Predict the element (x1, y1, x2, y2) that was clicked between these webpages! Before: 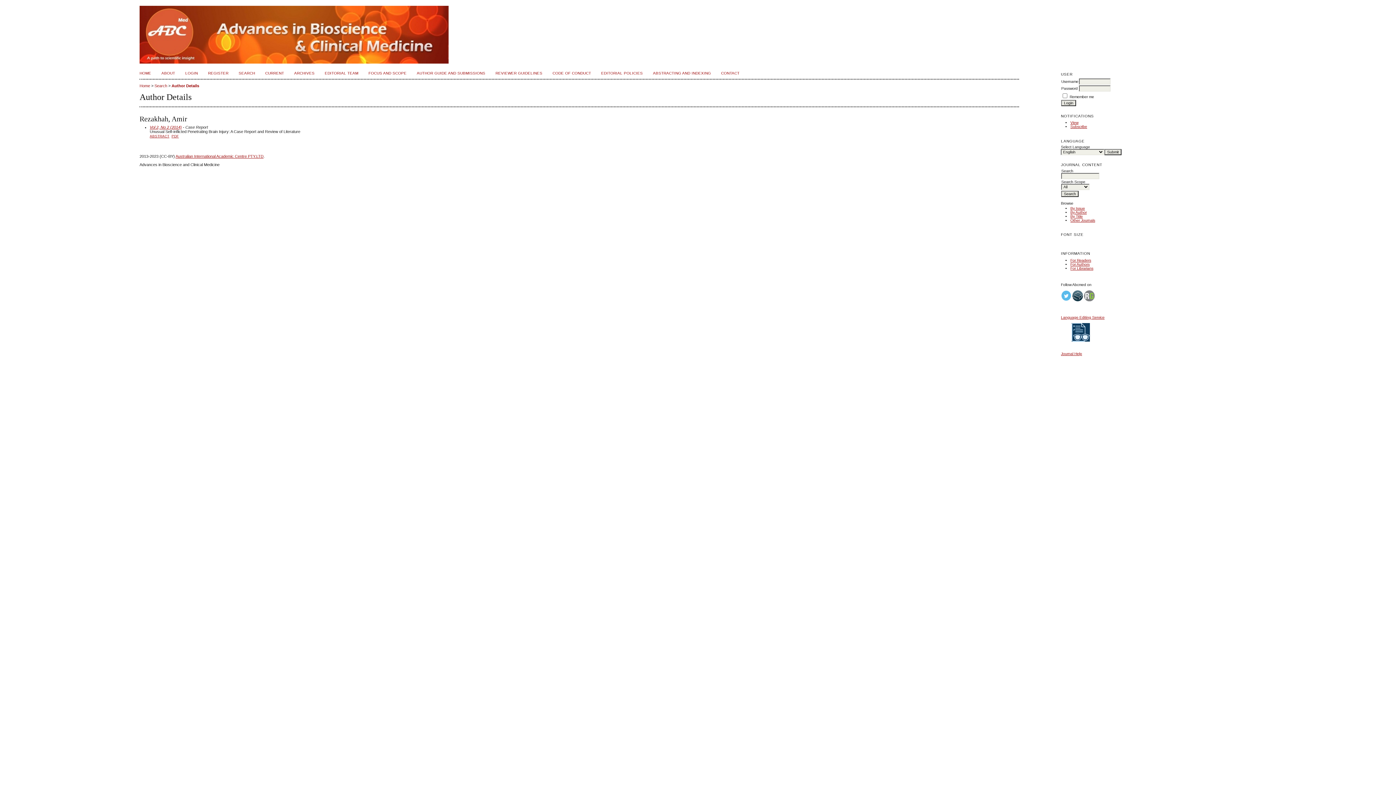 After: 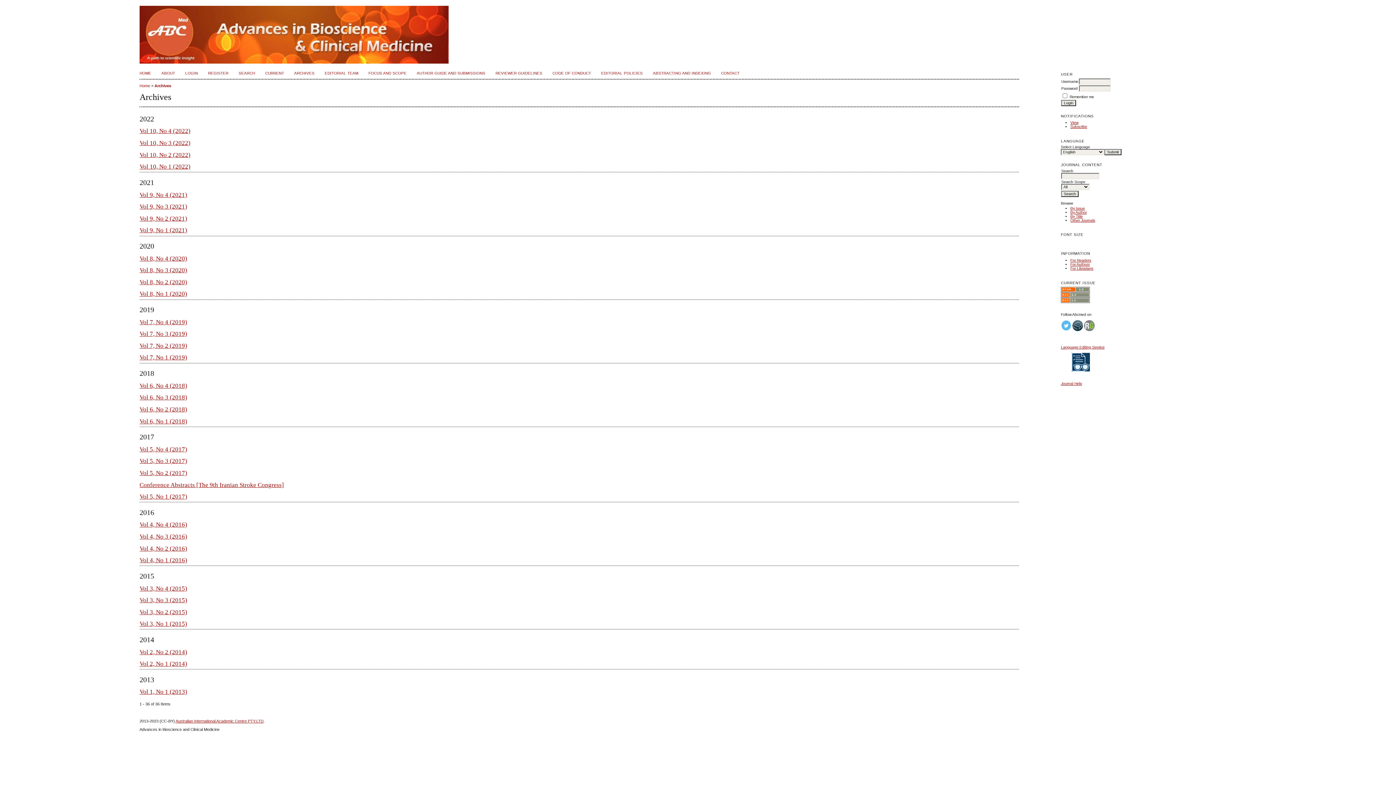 Action: bbox: (1070, 206, 1085, 210) label: By Issue